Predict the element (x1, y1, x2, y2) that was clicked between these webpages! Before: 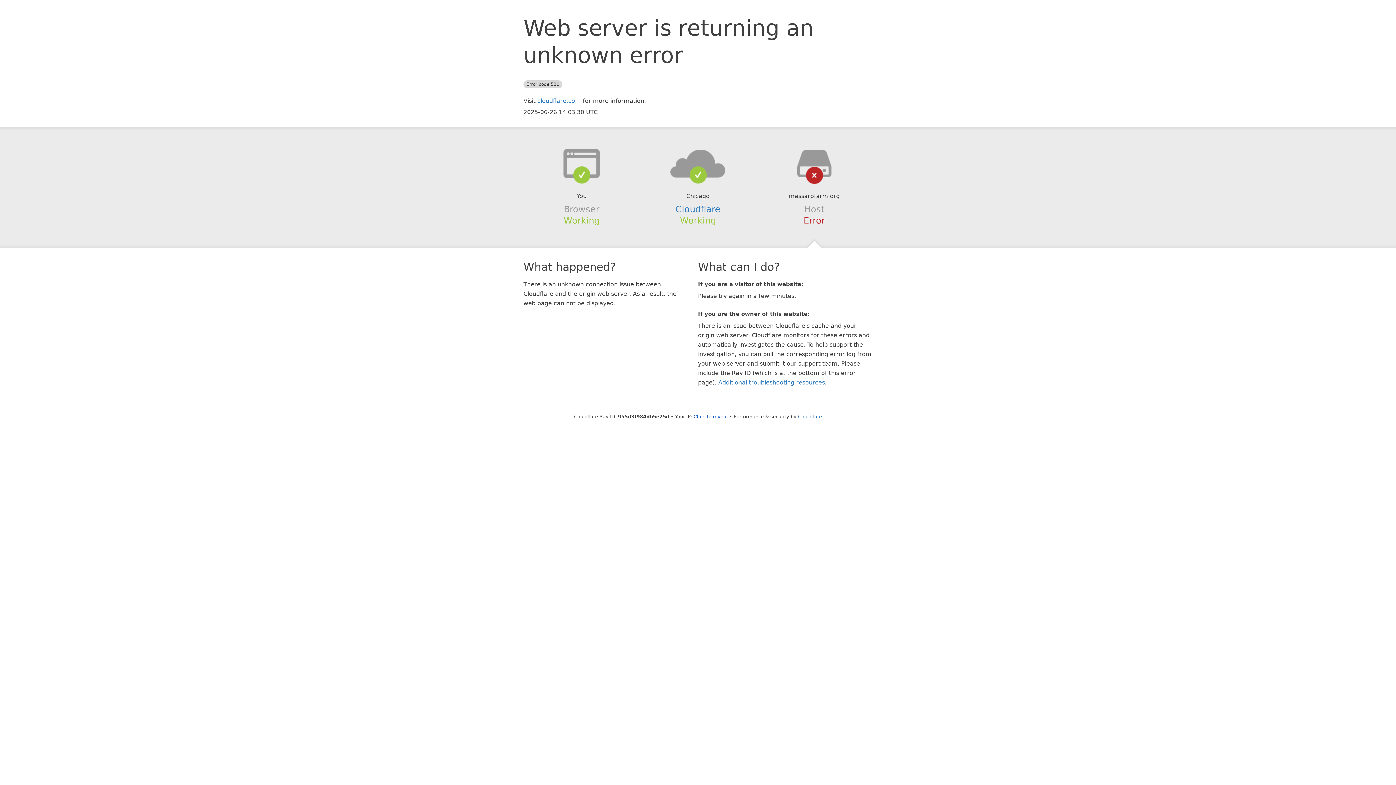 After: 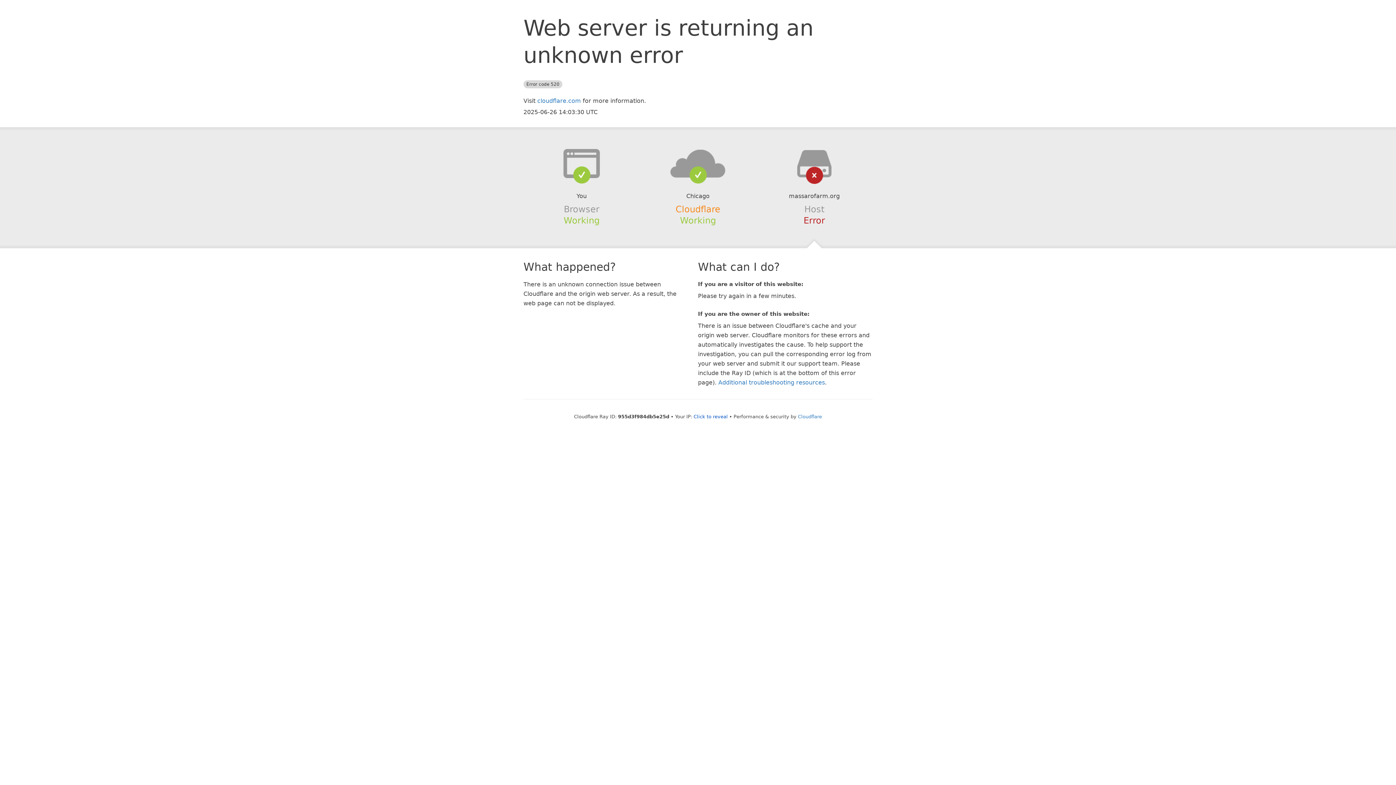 Action: label: Cloudflare bbox: (675, 204, 720, 214)